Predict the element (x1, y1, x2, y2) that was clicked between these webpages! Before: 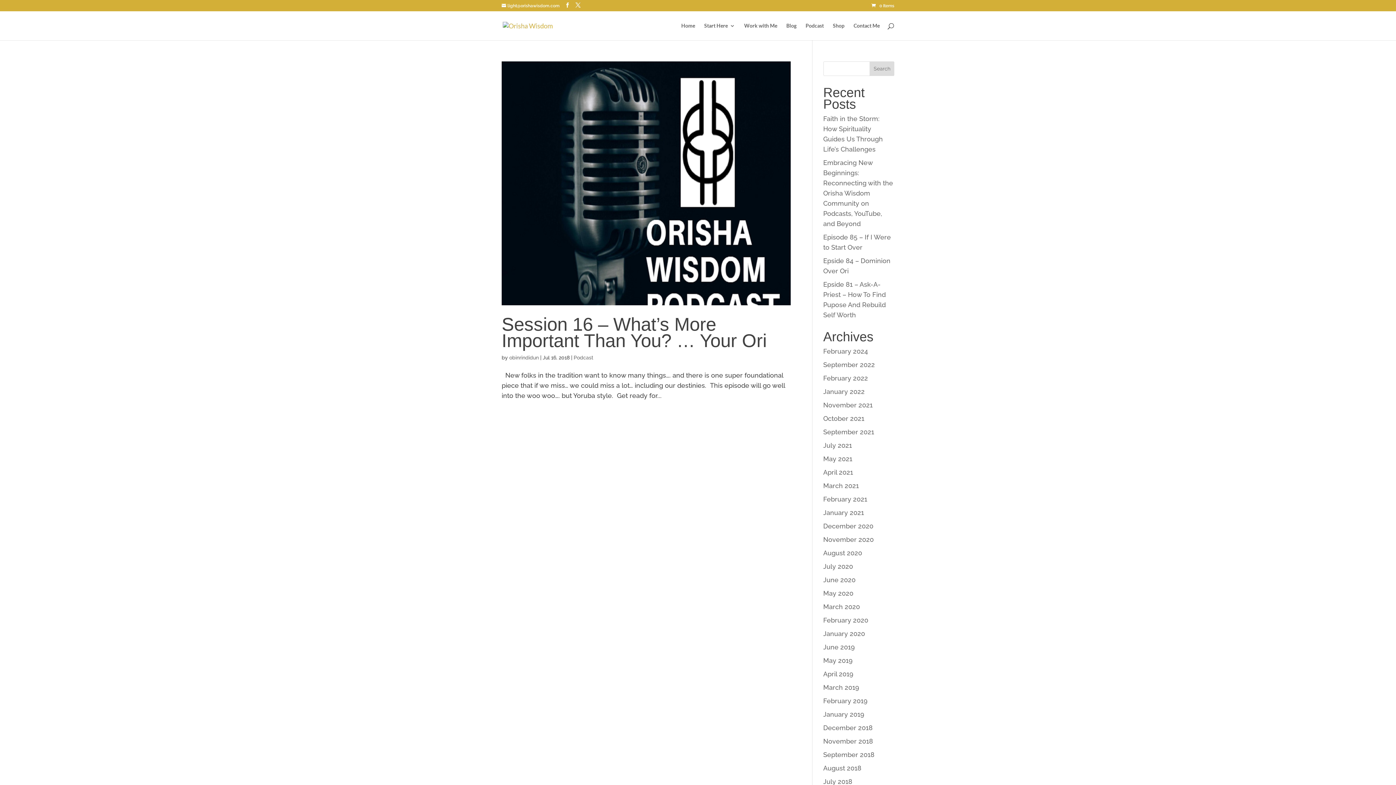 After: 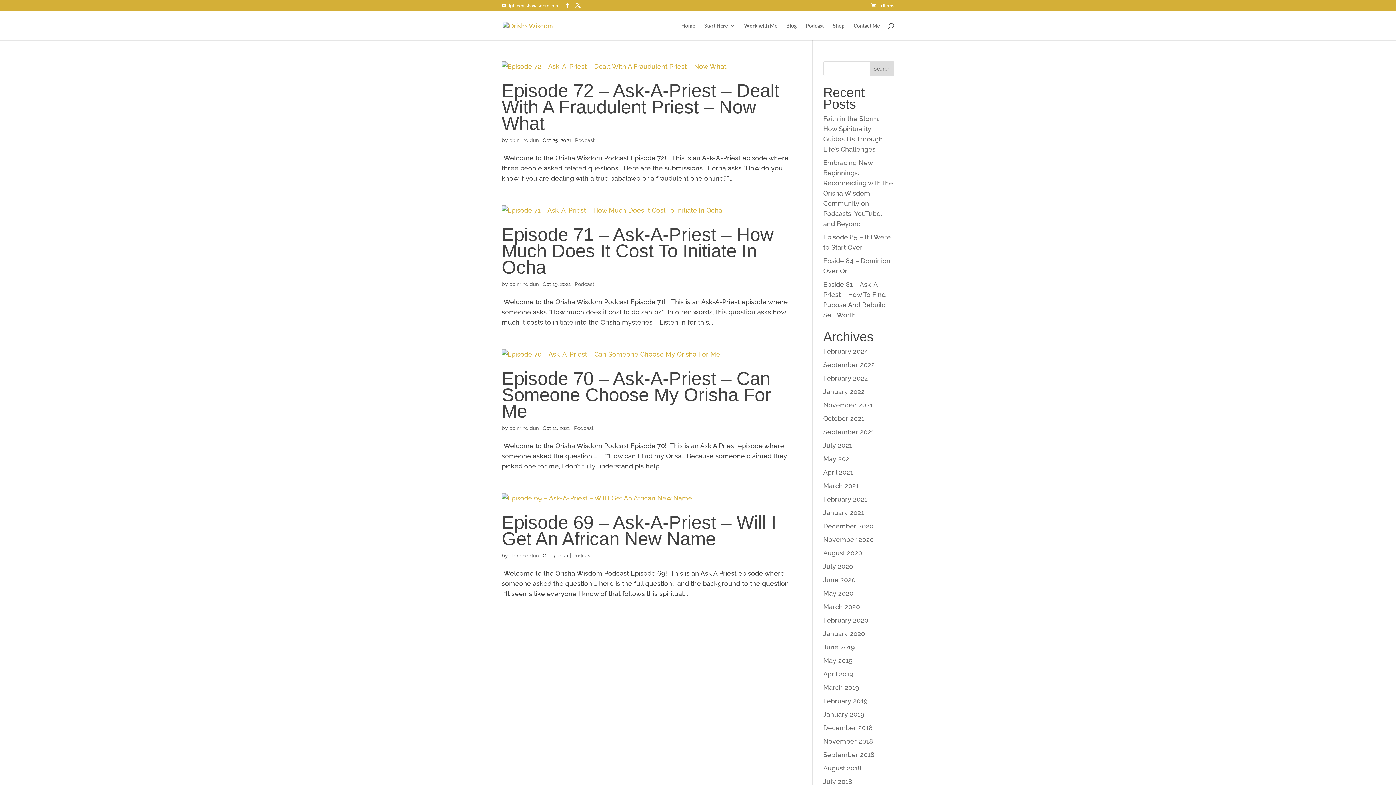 Action: bbox: (823, 414, 864, 422) label: October 2021